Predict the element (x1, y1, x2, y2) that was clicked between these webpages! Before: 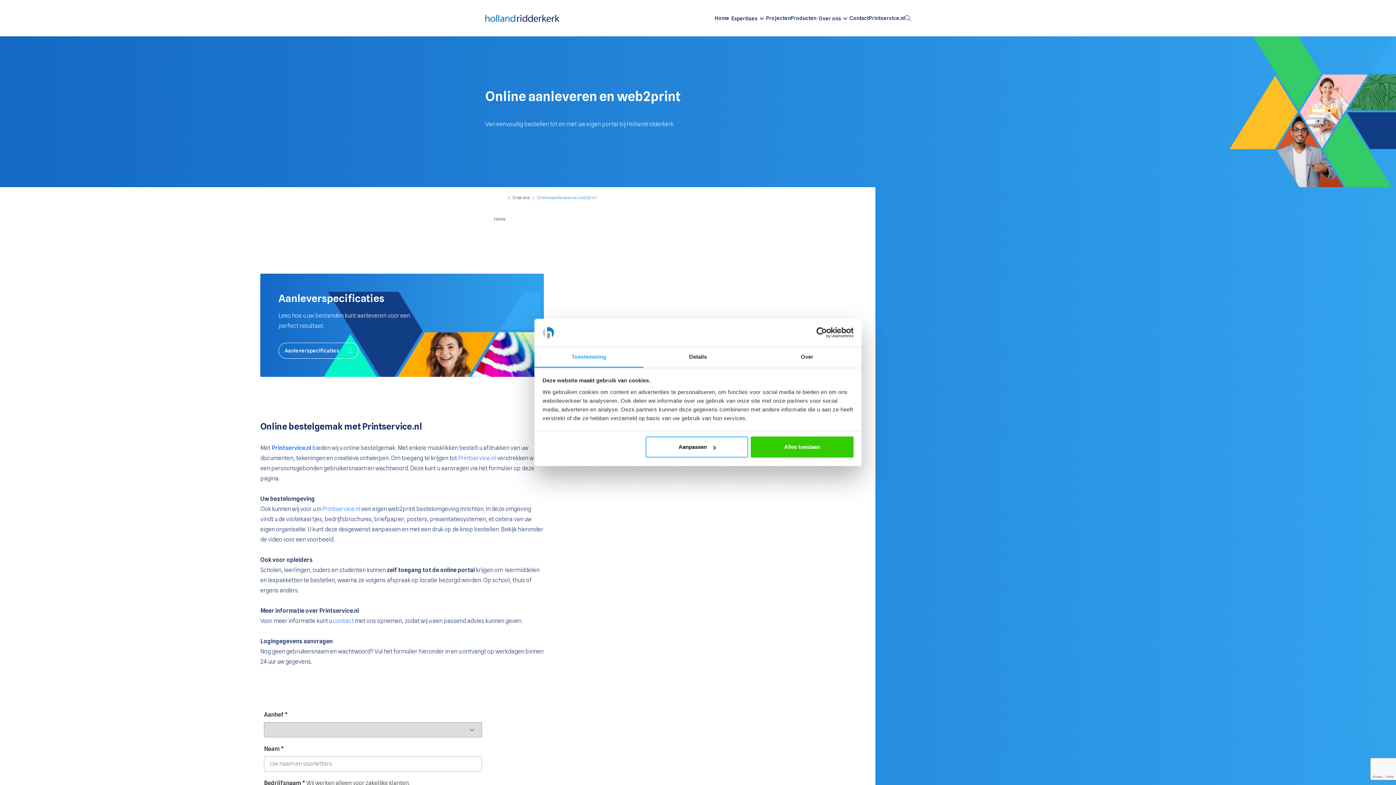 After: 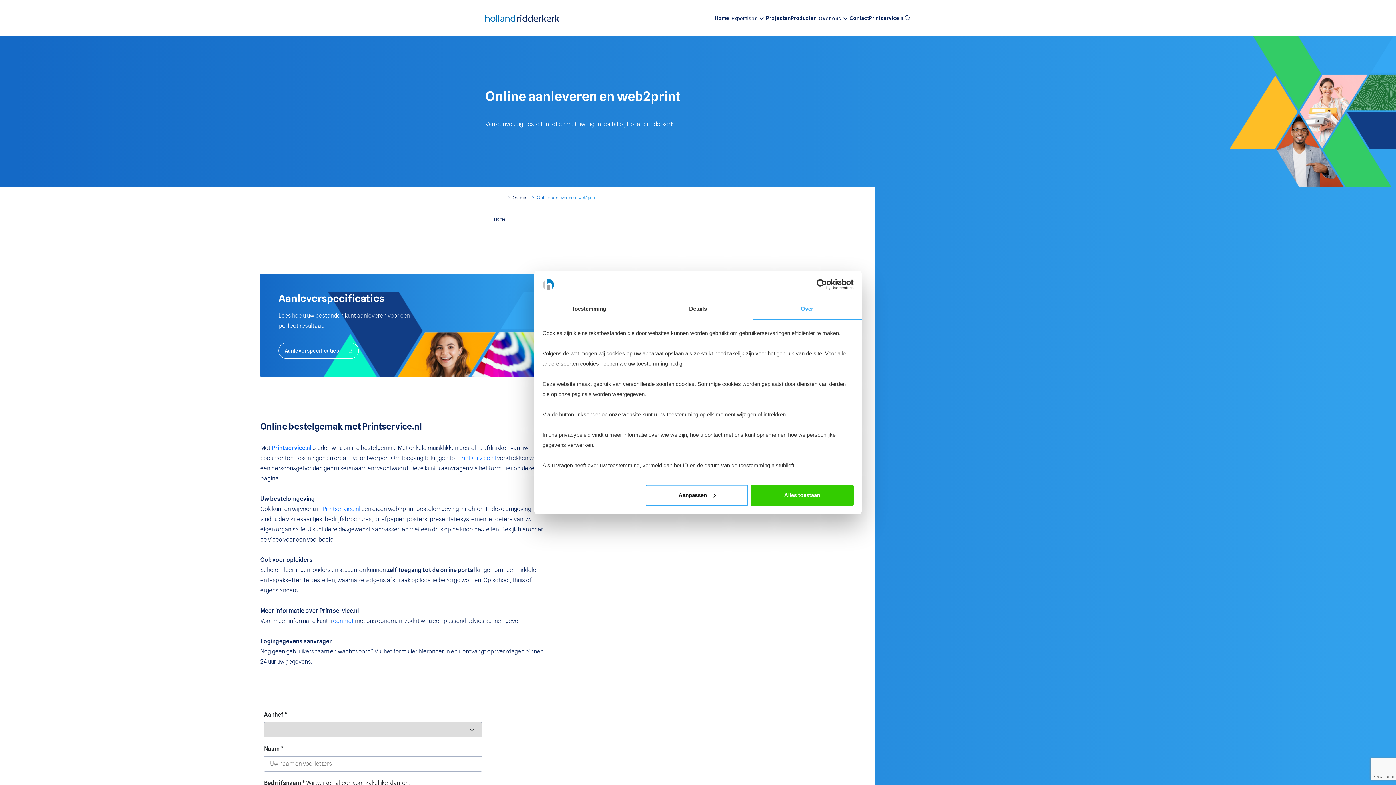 Action: label: Over bbox: (752, 347, 861, 367)